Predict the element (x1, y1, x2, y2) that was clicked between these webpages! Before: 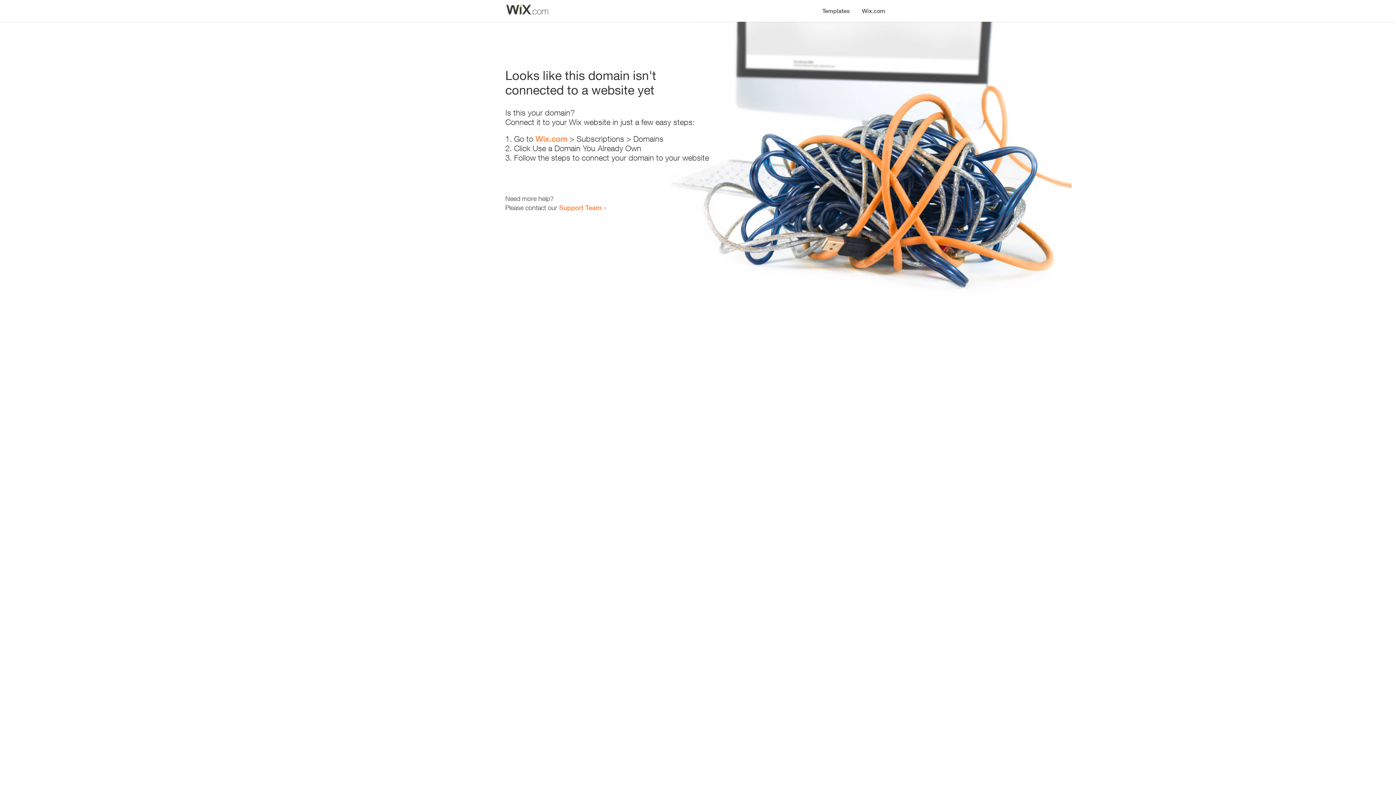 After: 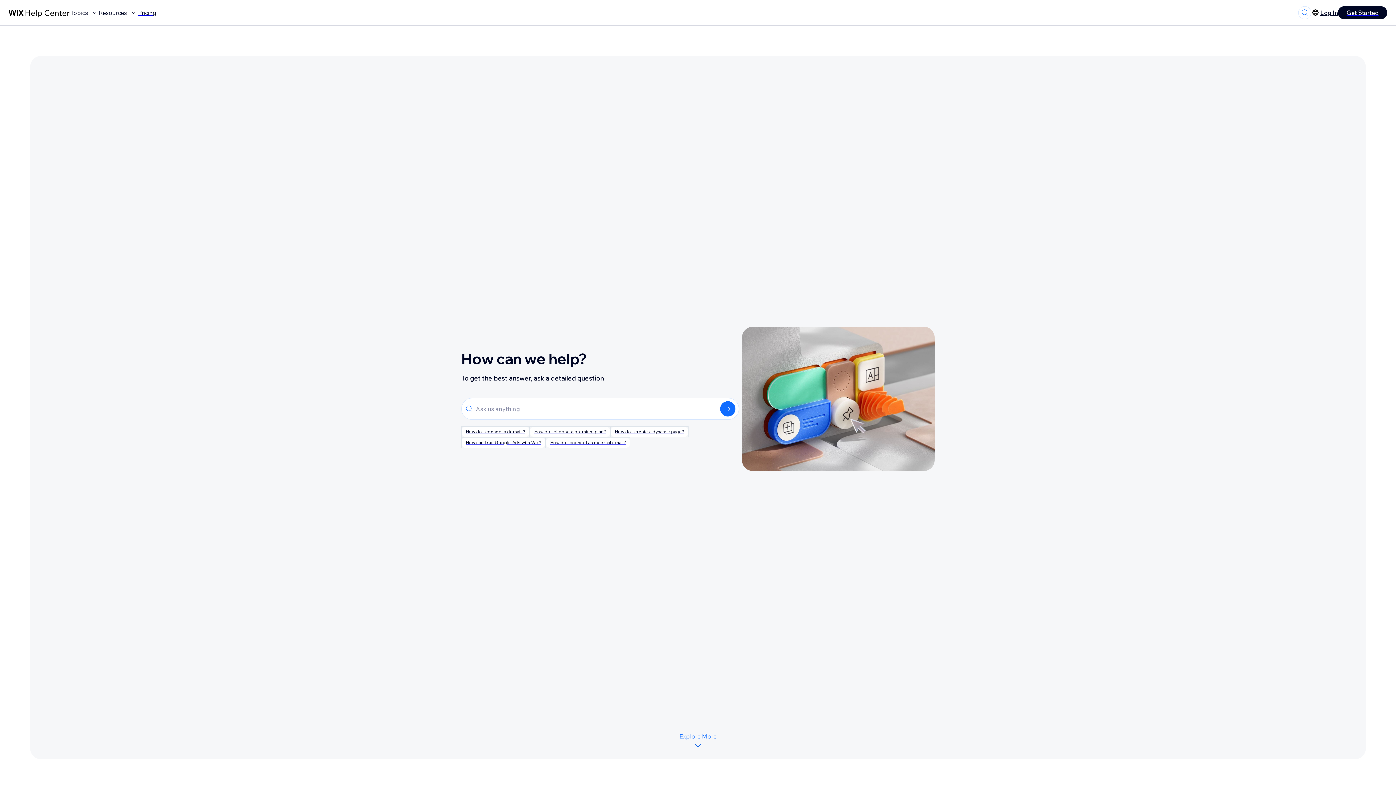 Action: label: Support Team bbox: (559, 203, 601, 211)